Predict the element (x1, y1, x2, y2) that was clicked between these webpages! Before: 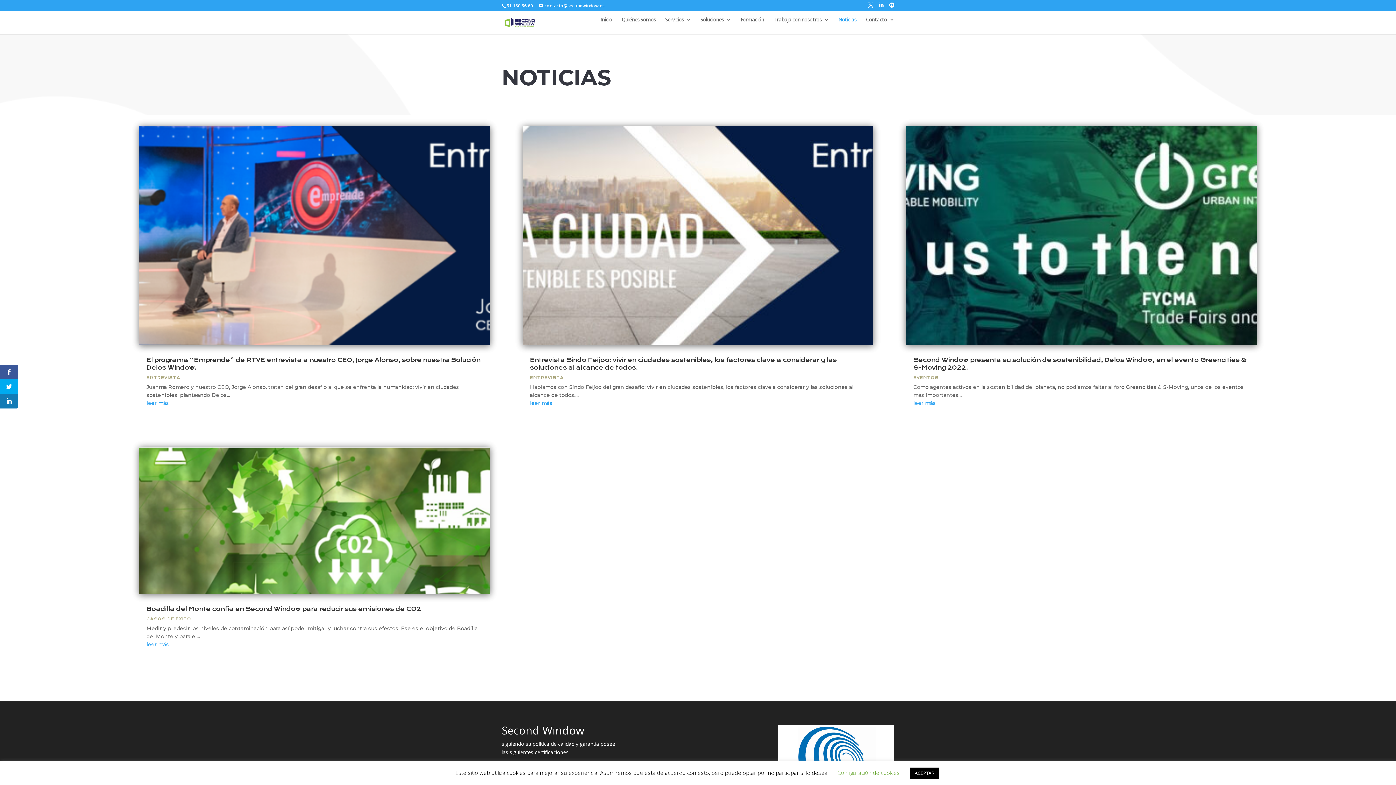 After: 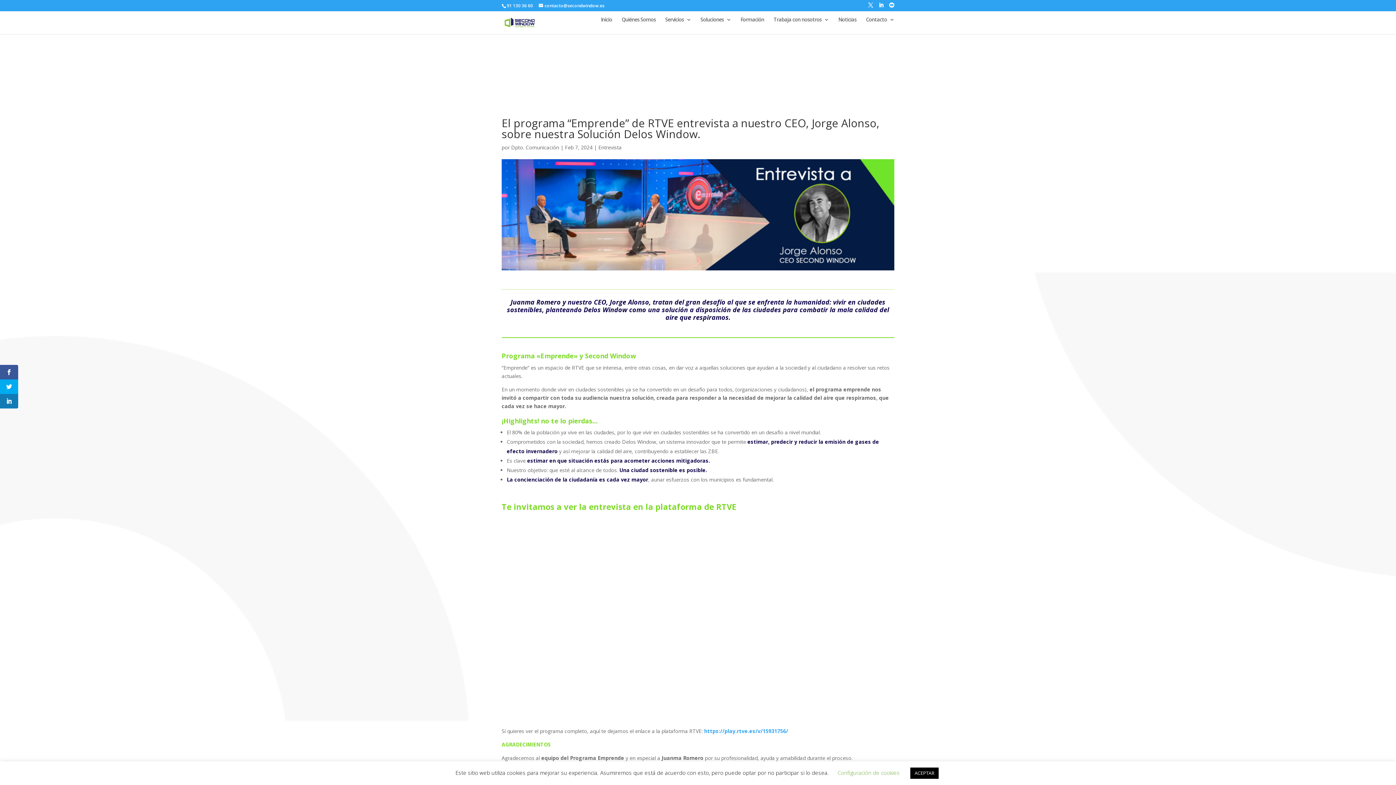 Action: label: leer más bbox: (146, 399, 169, 406)